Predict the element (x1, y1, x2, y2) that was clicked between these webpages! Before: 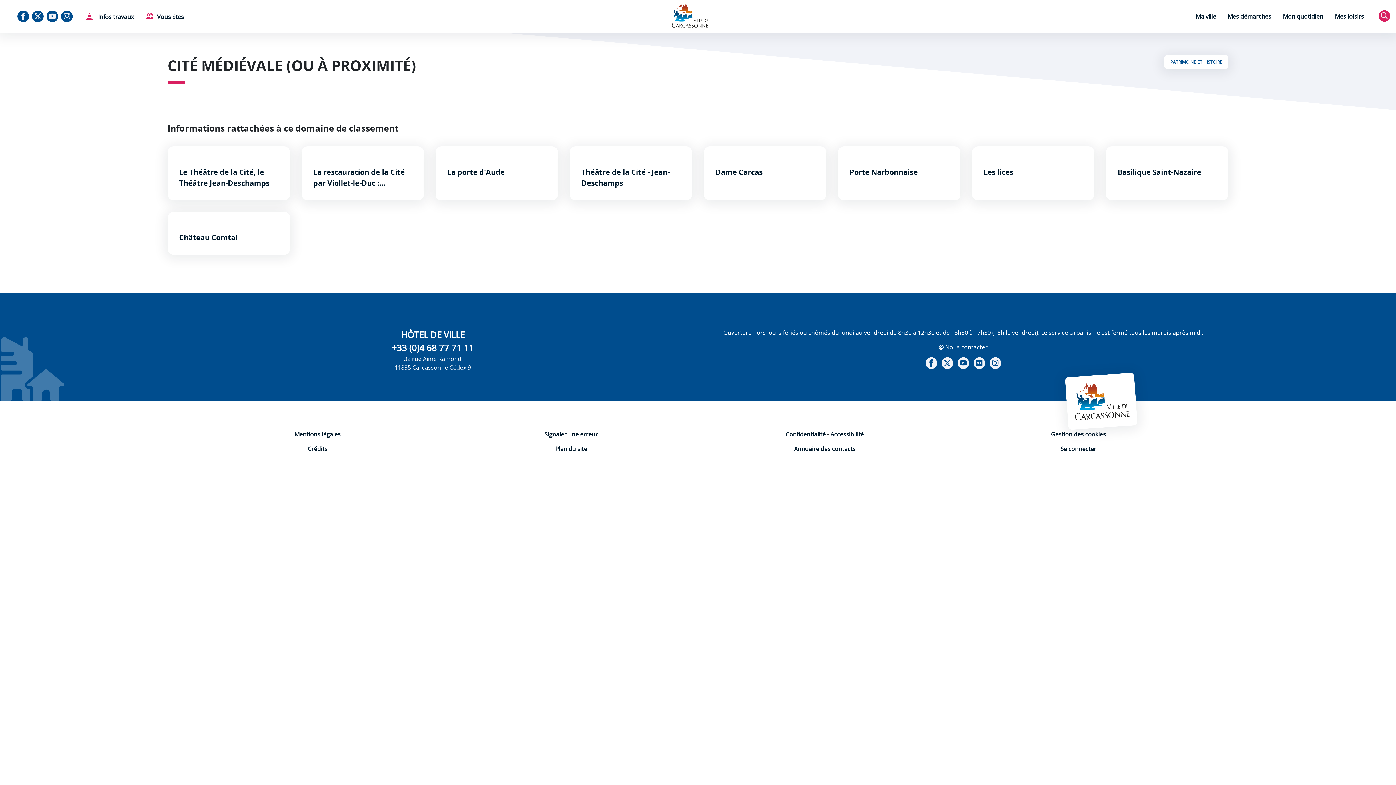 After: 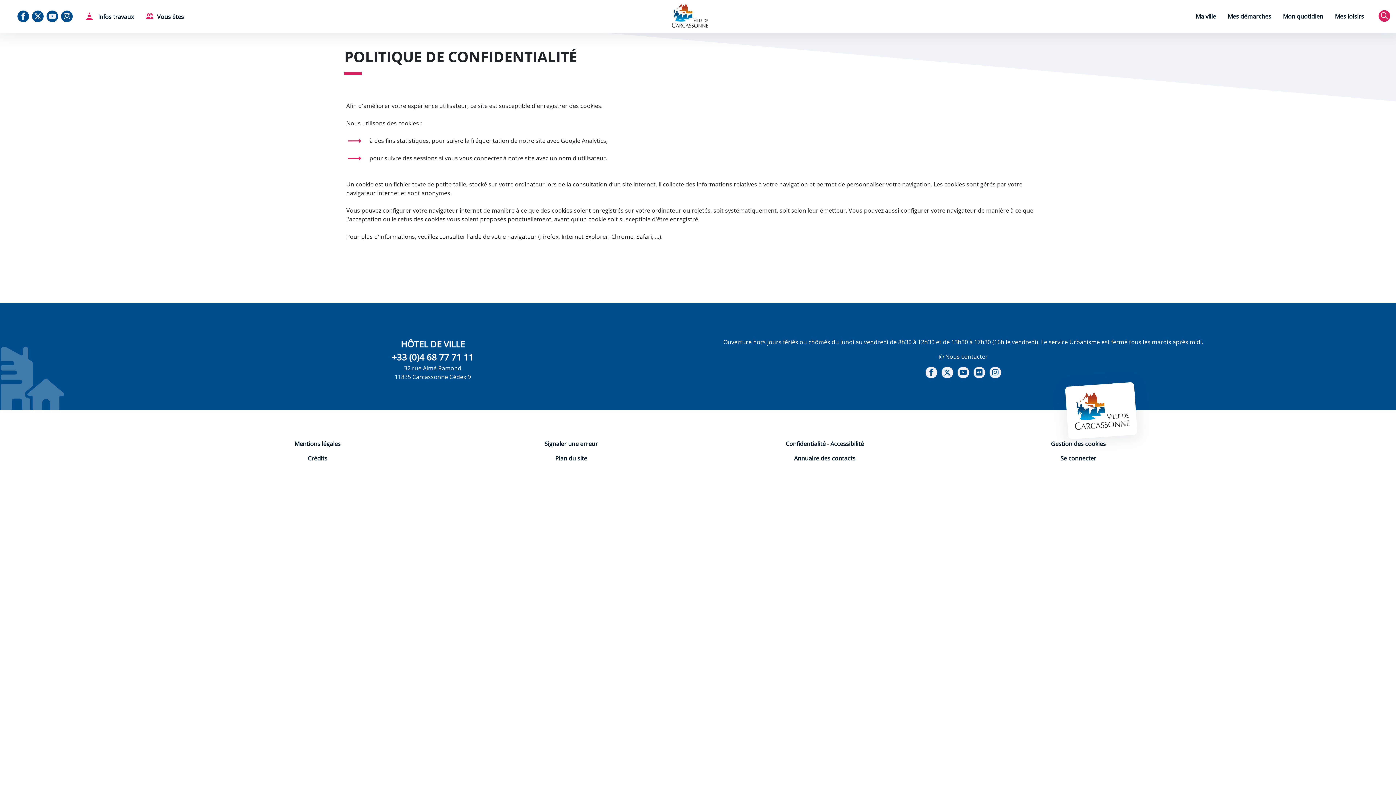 Action: label: Confidentialité bbox: (785, 430, 825, 438)